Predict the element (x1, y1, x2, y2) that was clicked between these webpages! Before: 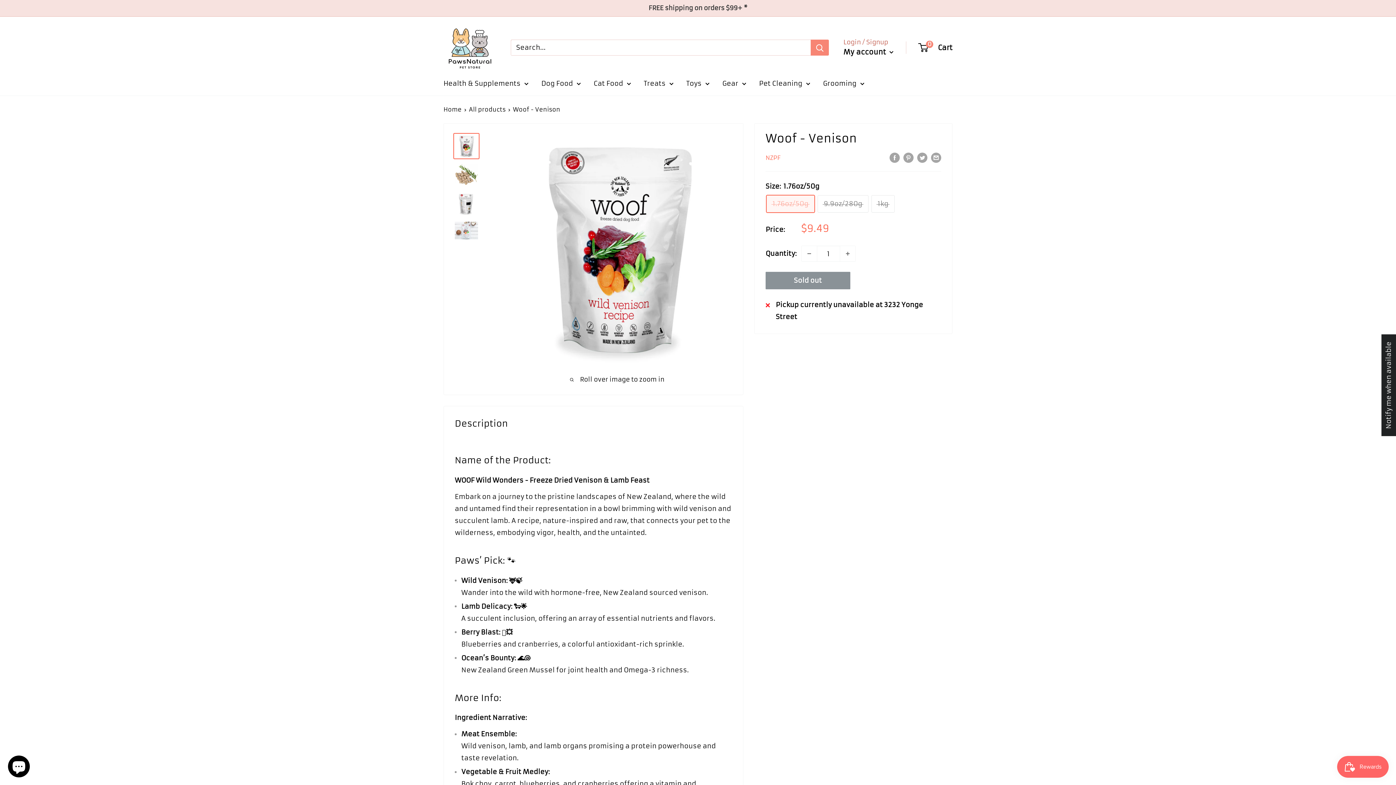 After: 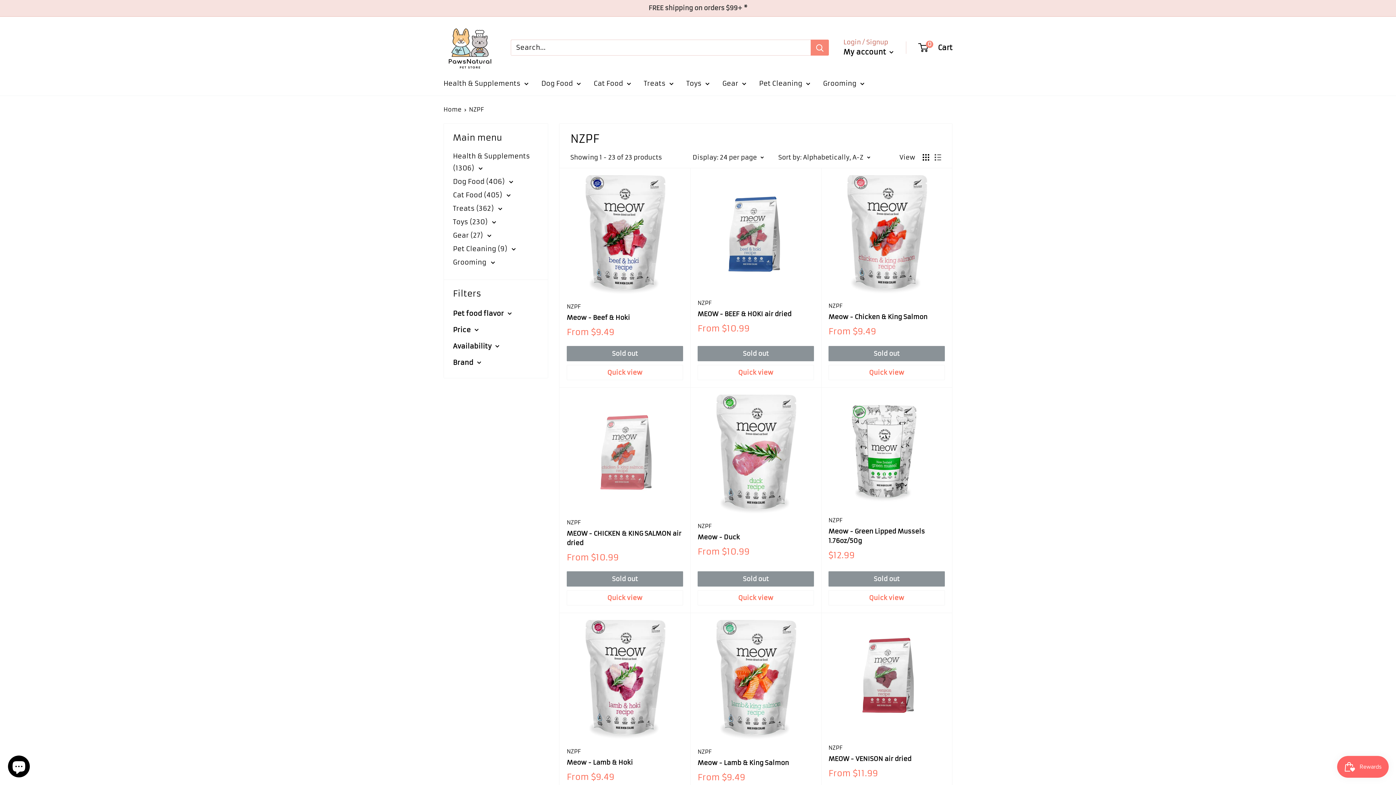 Action: label: NZPF bbox: (765, 154, 780, 161)